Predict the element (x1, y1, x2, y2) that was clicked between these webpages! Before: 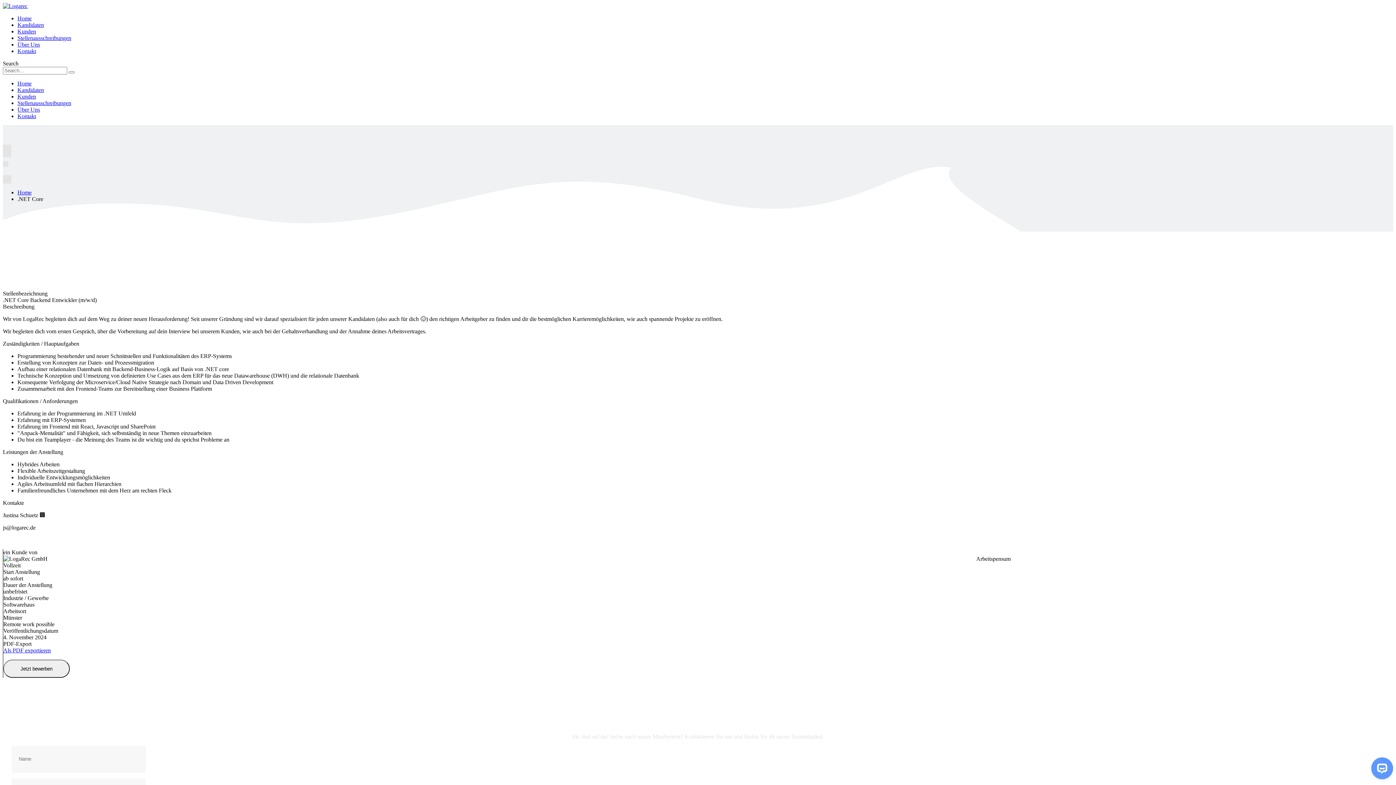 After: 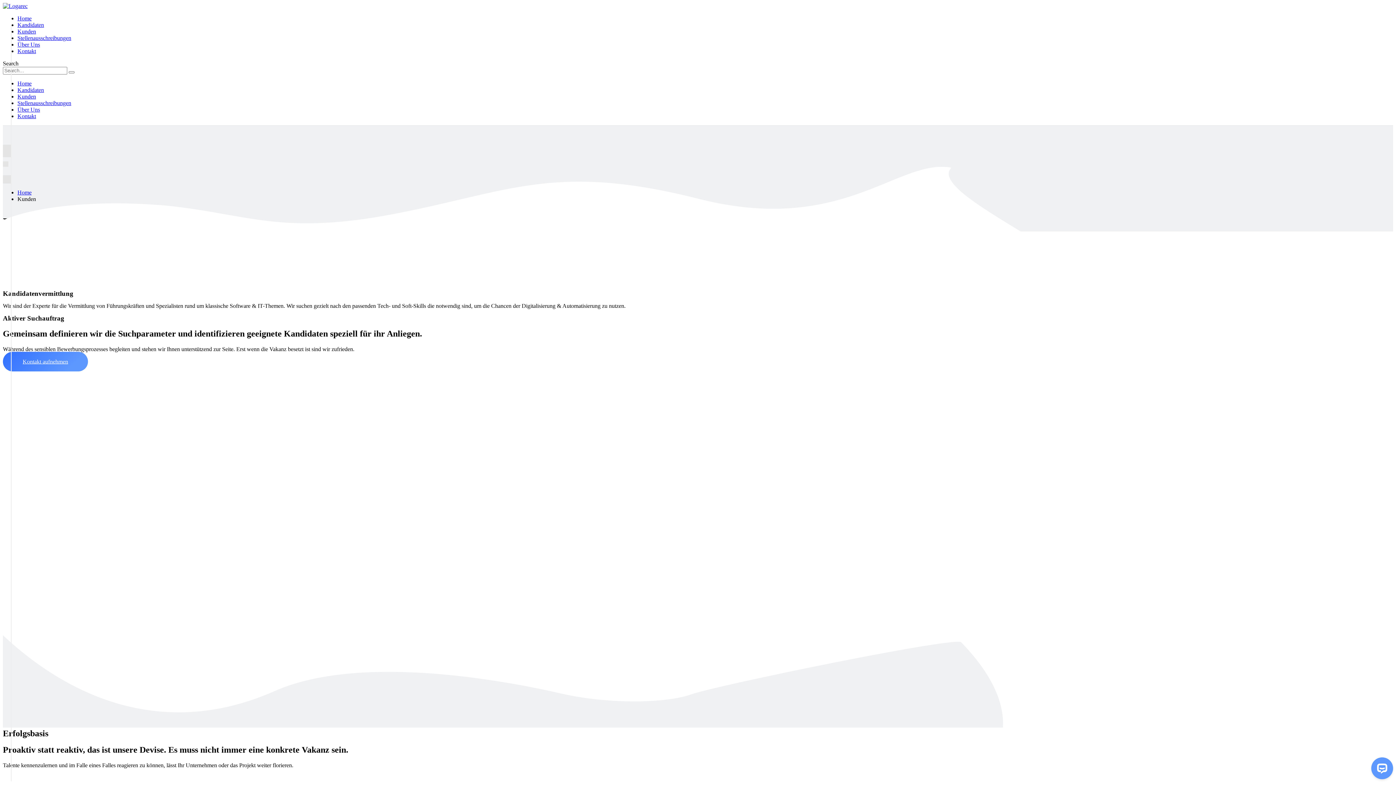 Action: label: Kunden bbox: (17, 28, 36, 34)